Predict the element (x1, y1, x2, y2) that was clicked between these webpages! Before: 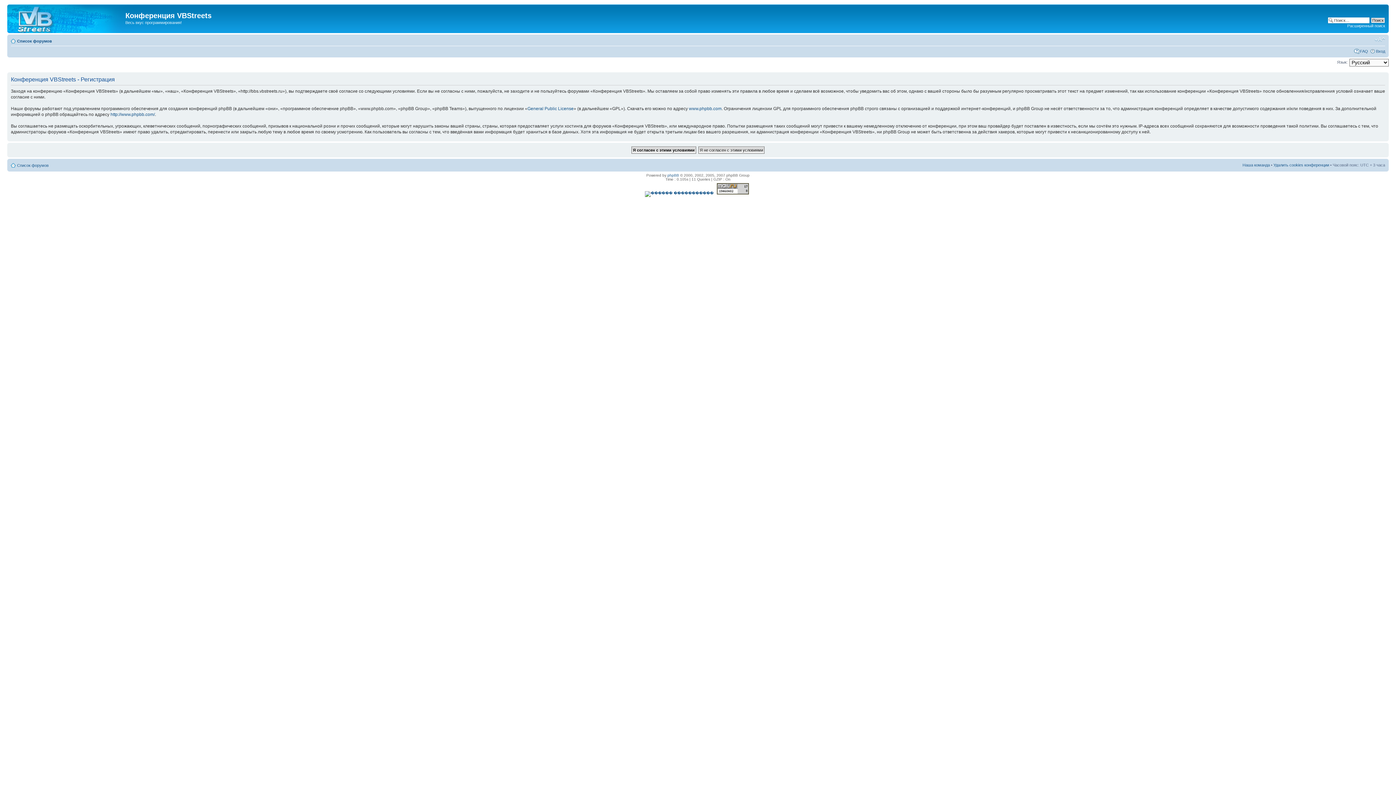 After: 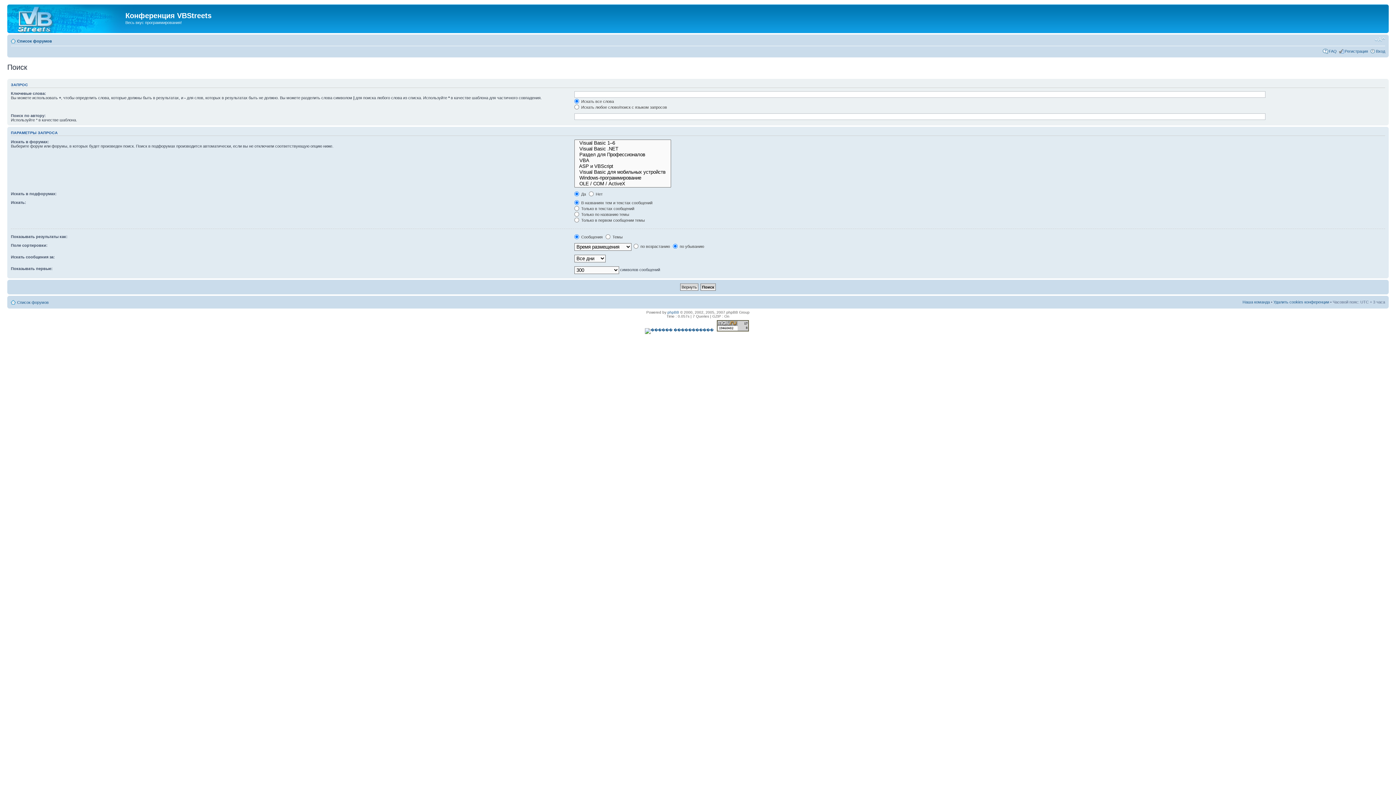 Action: label: Расширенный поиск bbox: (1347, 23, 1385, 28)